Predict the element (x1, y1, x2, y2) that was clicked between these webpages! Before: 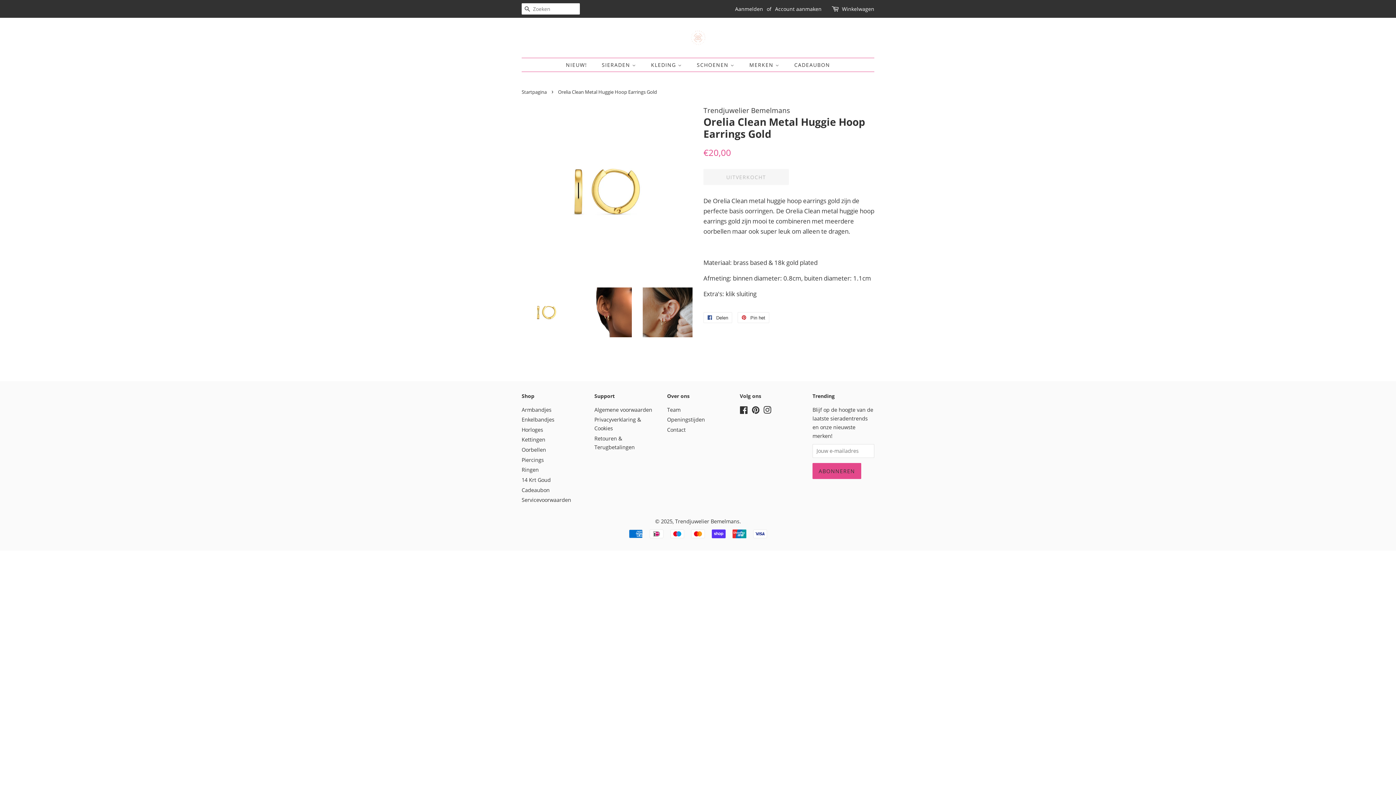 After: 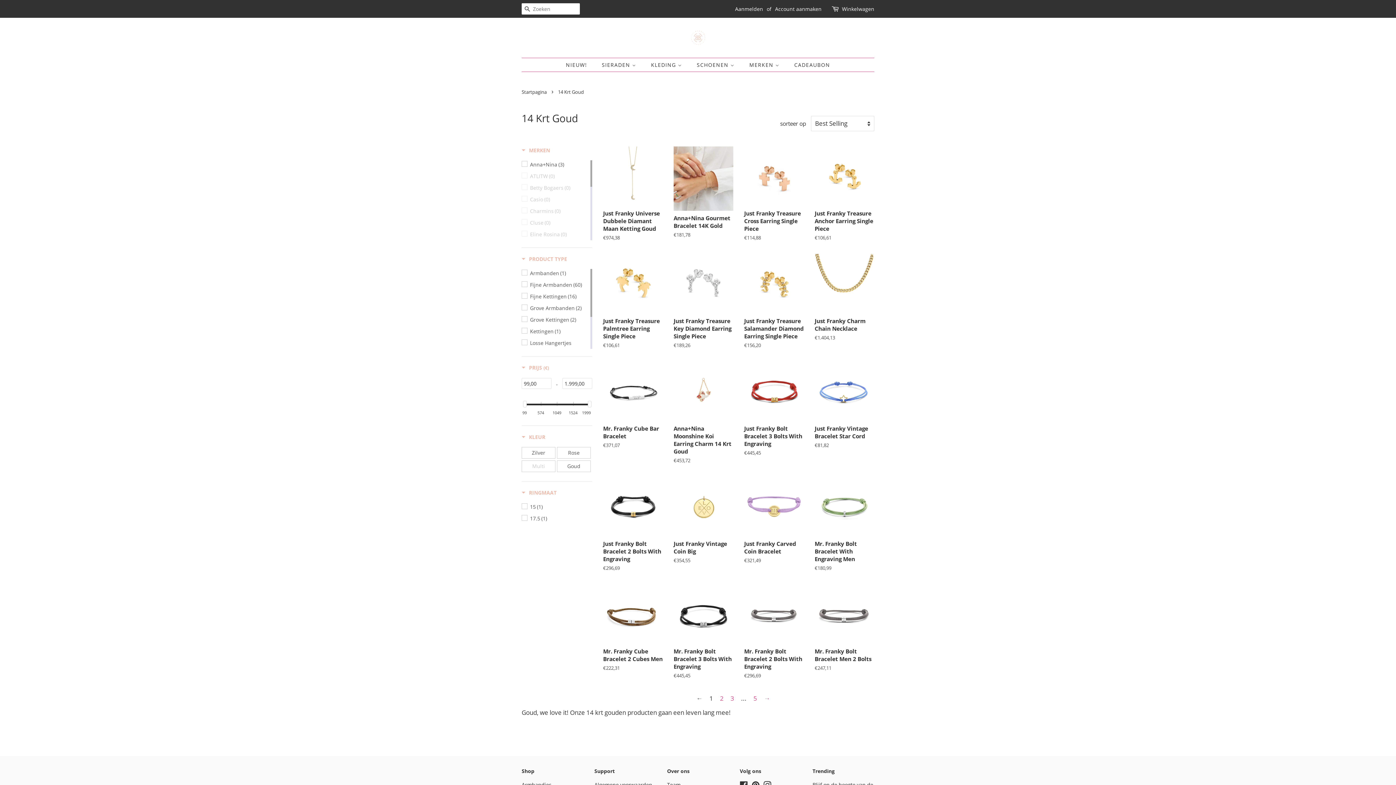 Action: bbox: (521, 476, 550, 483) label: 14 Krt Goud